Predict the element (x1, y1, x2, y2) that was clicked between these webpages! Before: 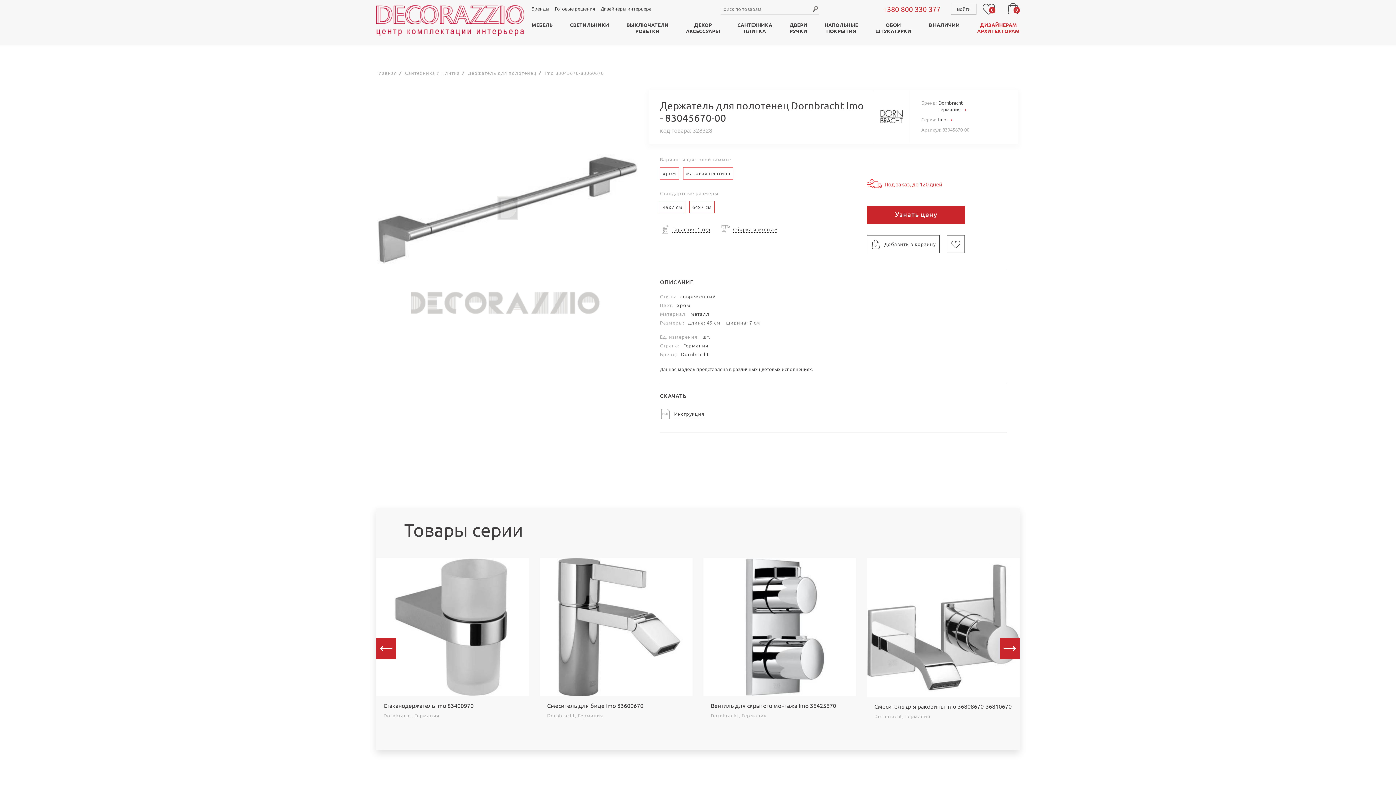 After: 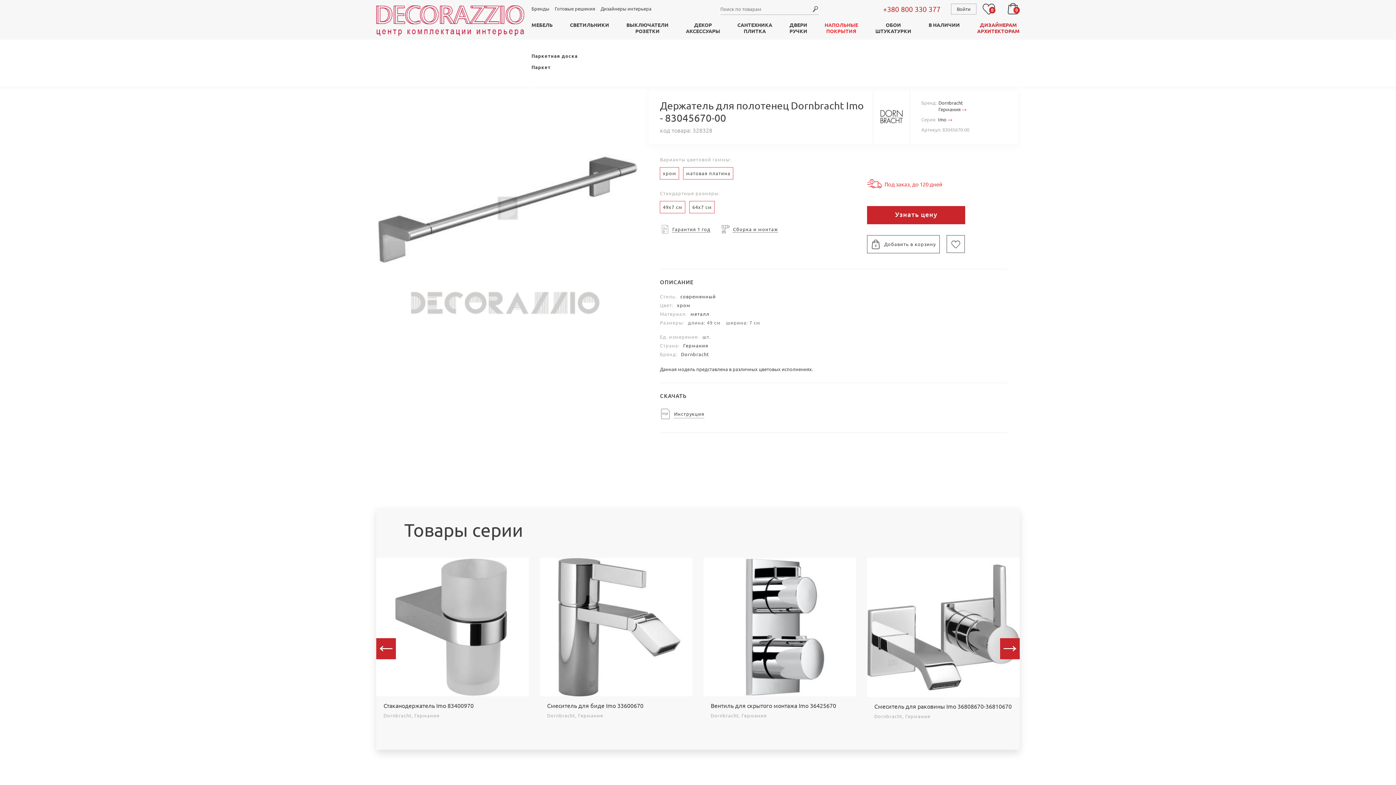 Action: bbox: (824, 21, 858, 39) label: НАПОЛЬНЫЕ
ПОКРЫТИЯ